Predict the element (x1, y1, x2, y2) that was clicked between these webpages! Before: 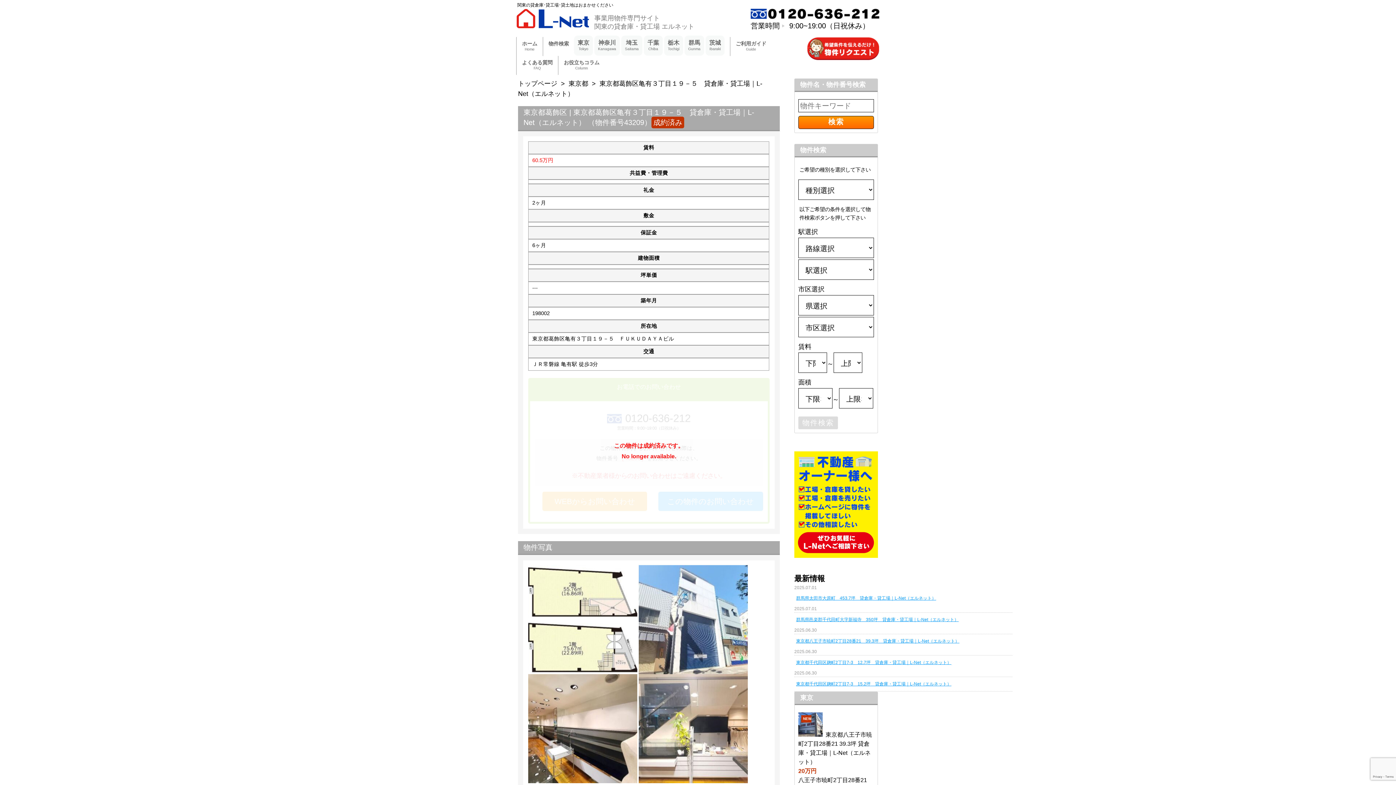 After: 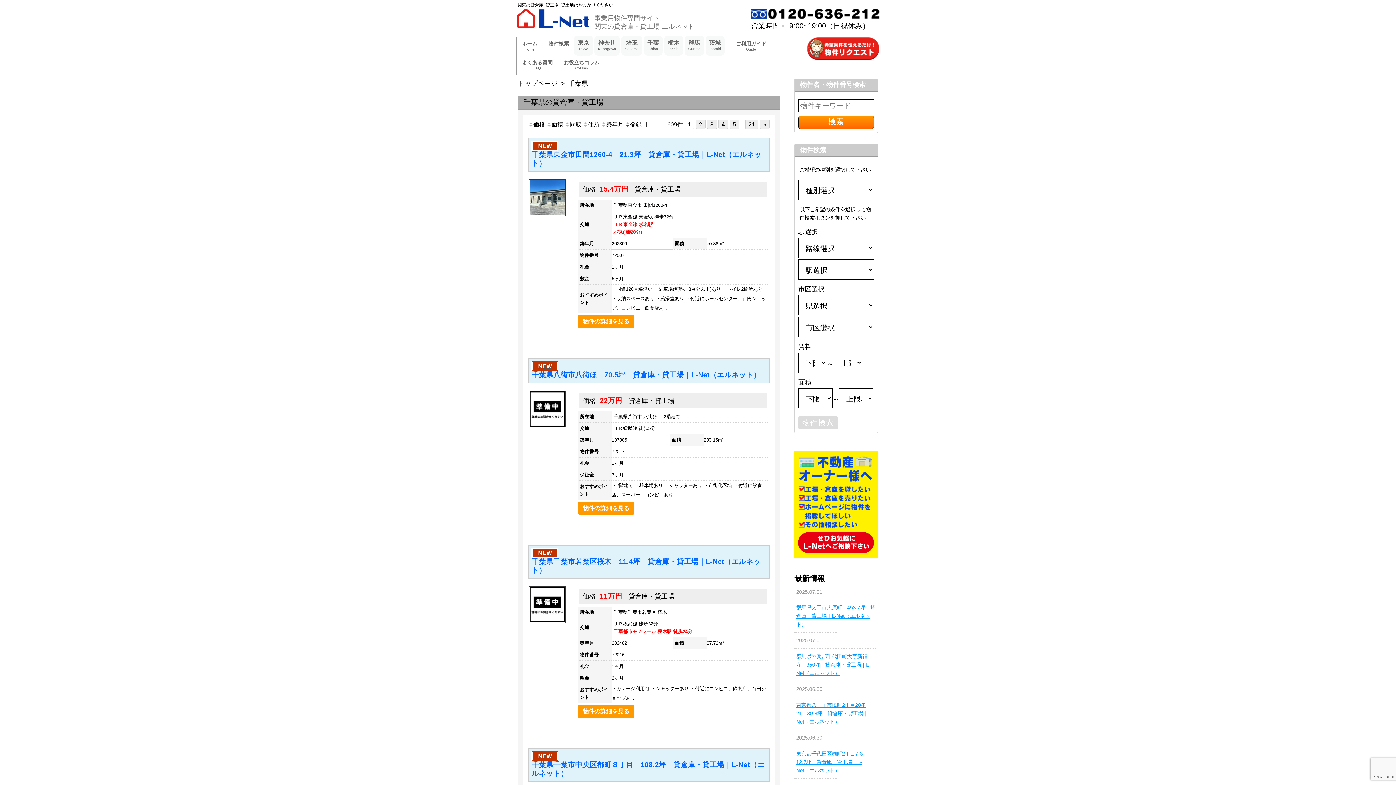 Action: label: 千葉
Chiba bbox: (644, 35, 662, 55)